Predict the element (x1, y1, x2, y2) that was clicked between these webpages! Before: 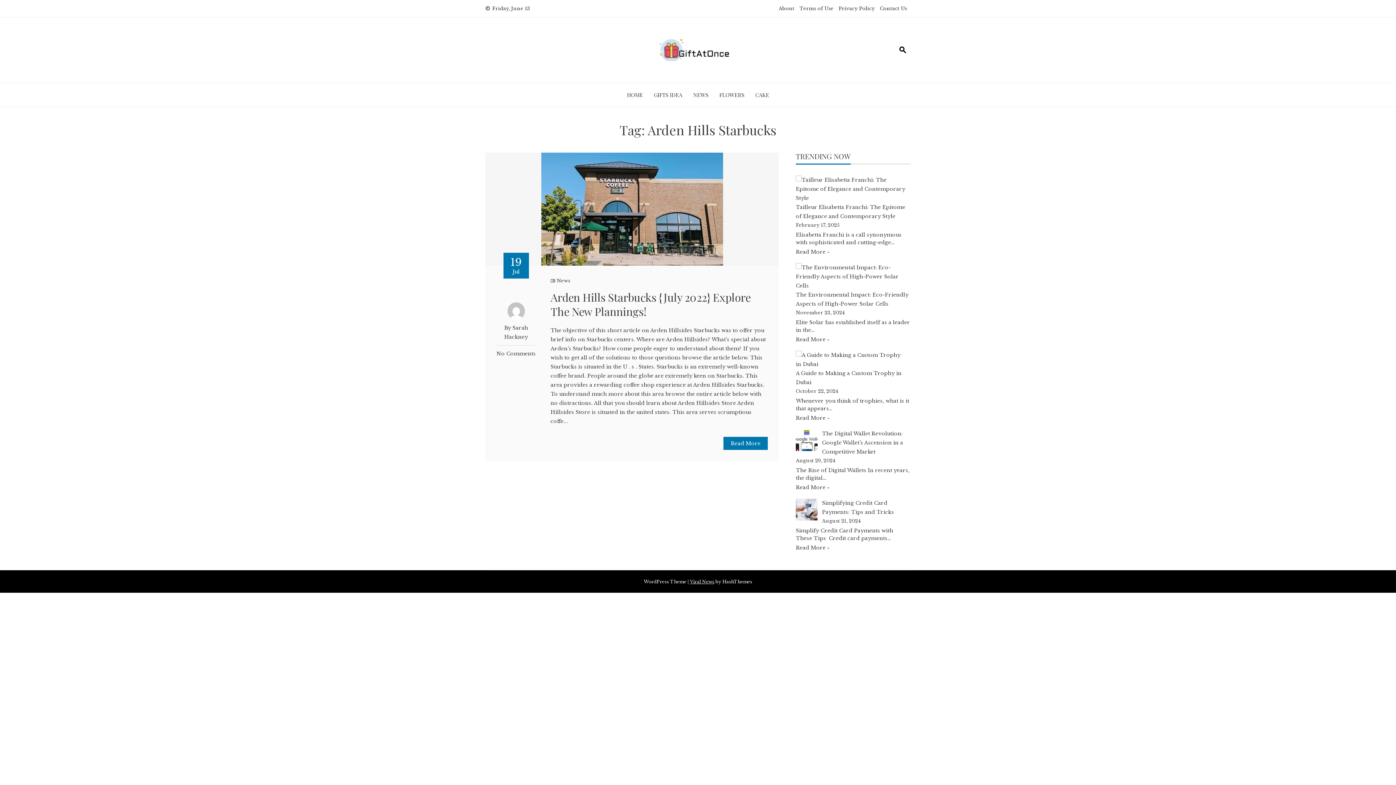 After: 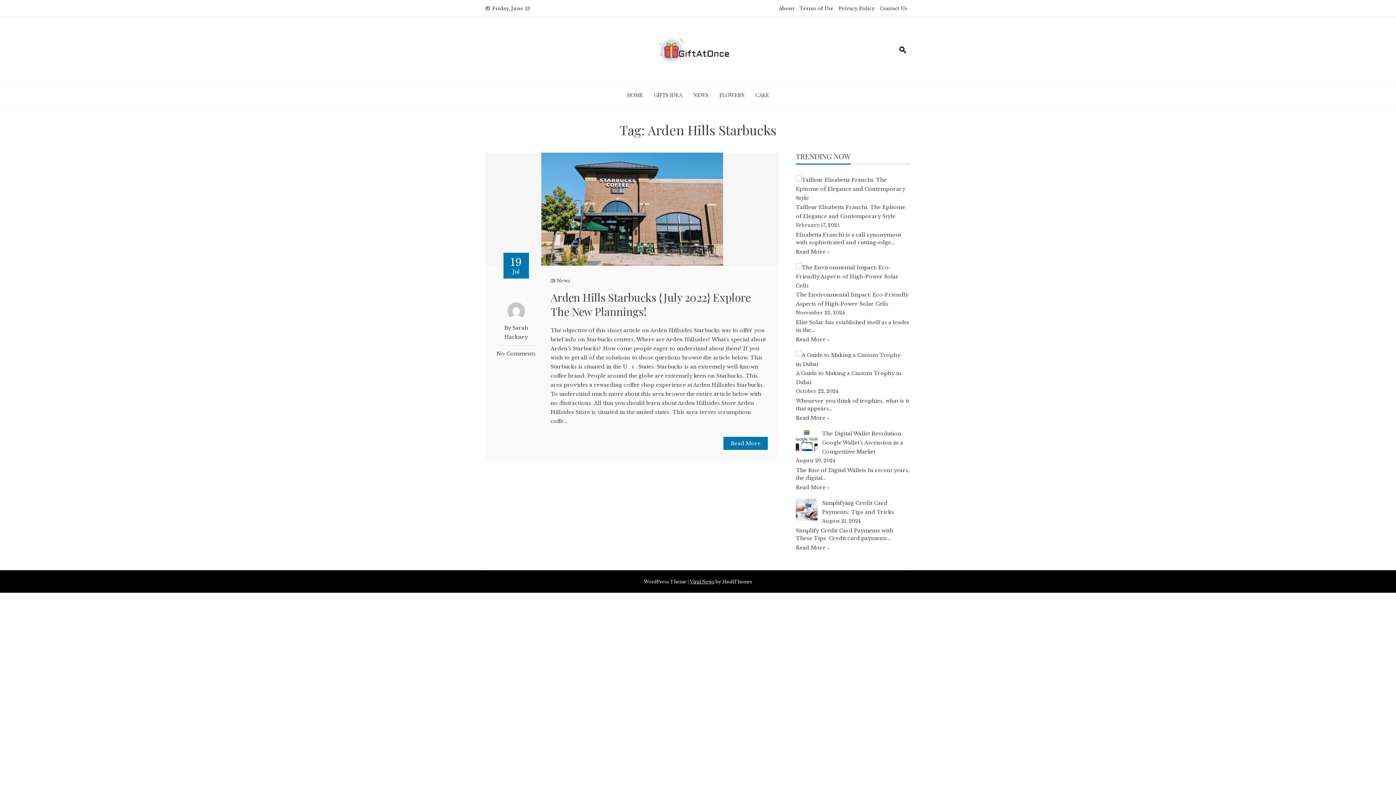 Action: label: About bbox: (778, 5, 794, 11)